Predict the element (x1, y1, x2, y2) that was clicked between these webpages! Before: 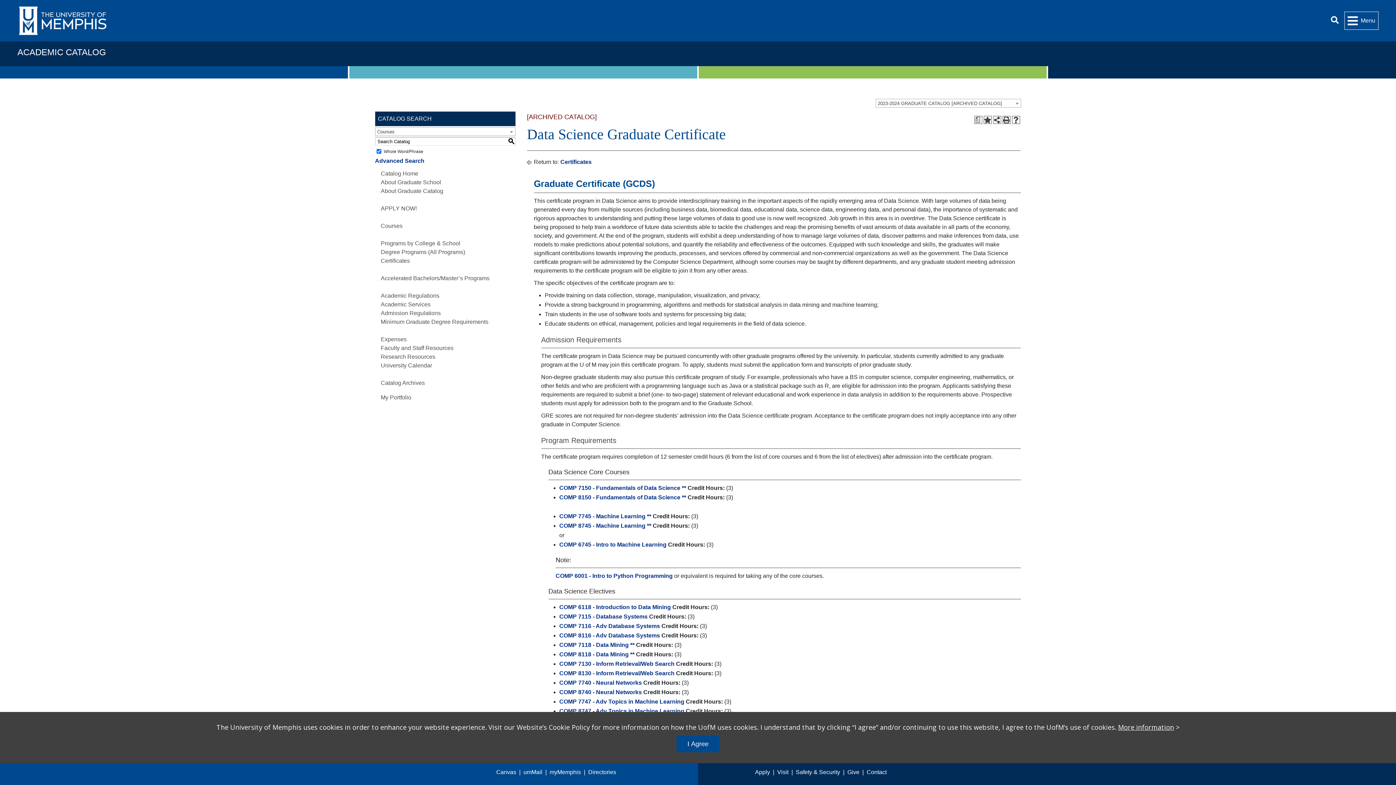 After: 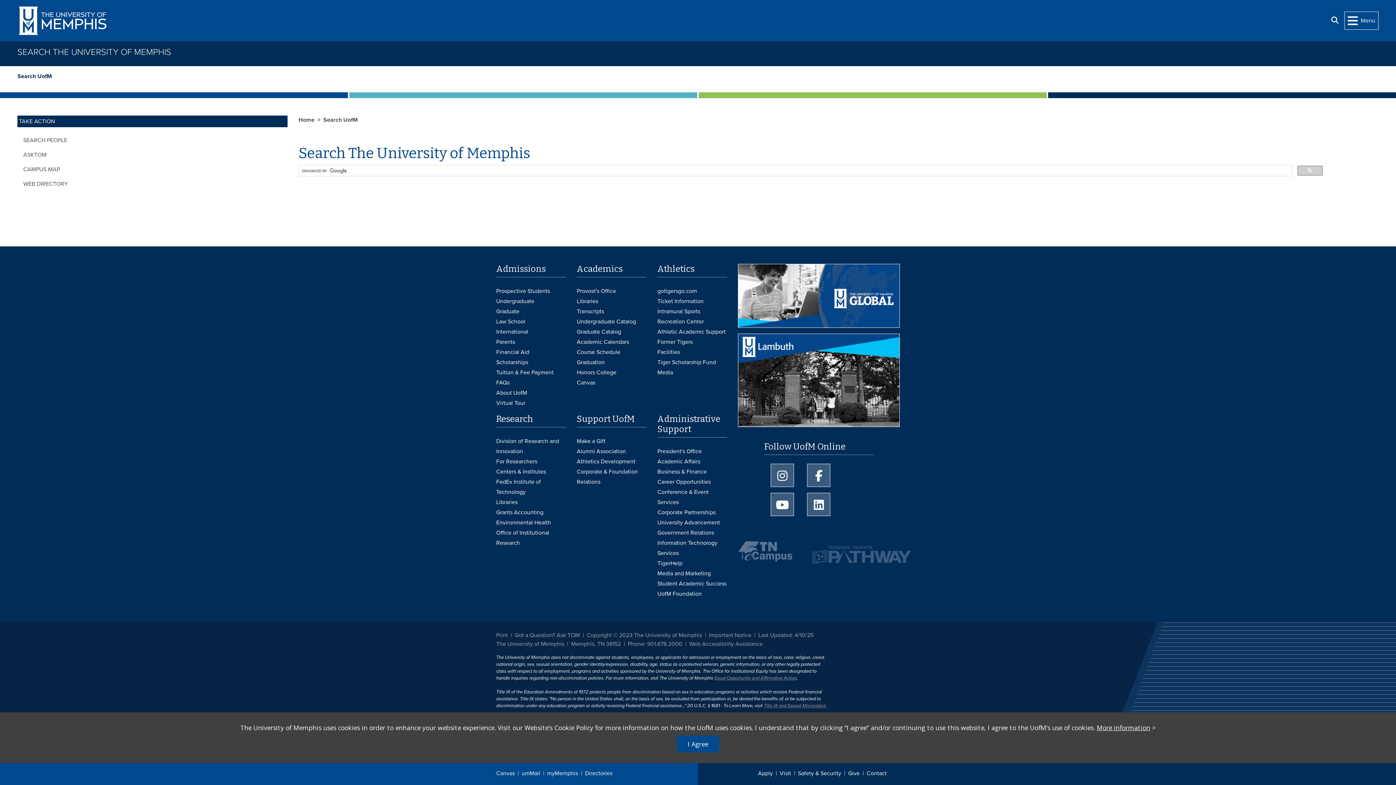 Action: bbox: (1331, 17, 1338, 23) label: ﻿
Search